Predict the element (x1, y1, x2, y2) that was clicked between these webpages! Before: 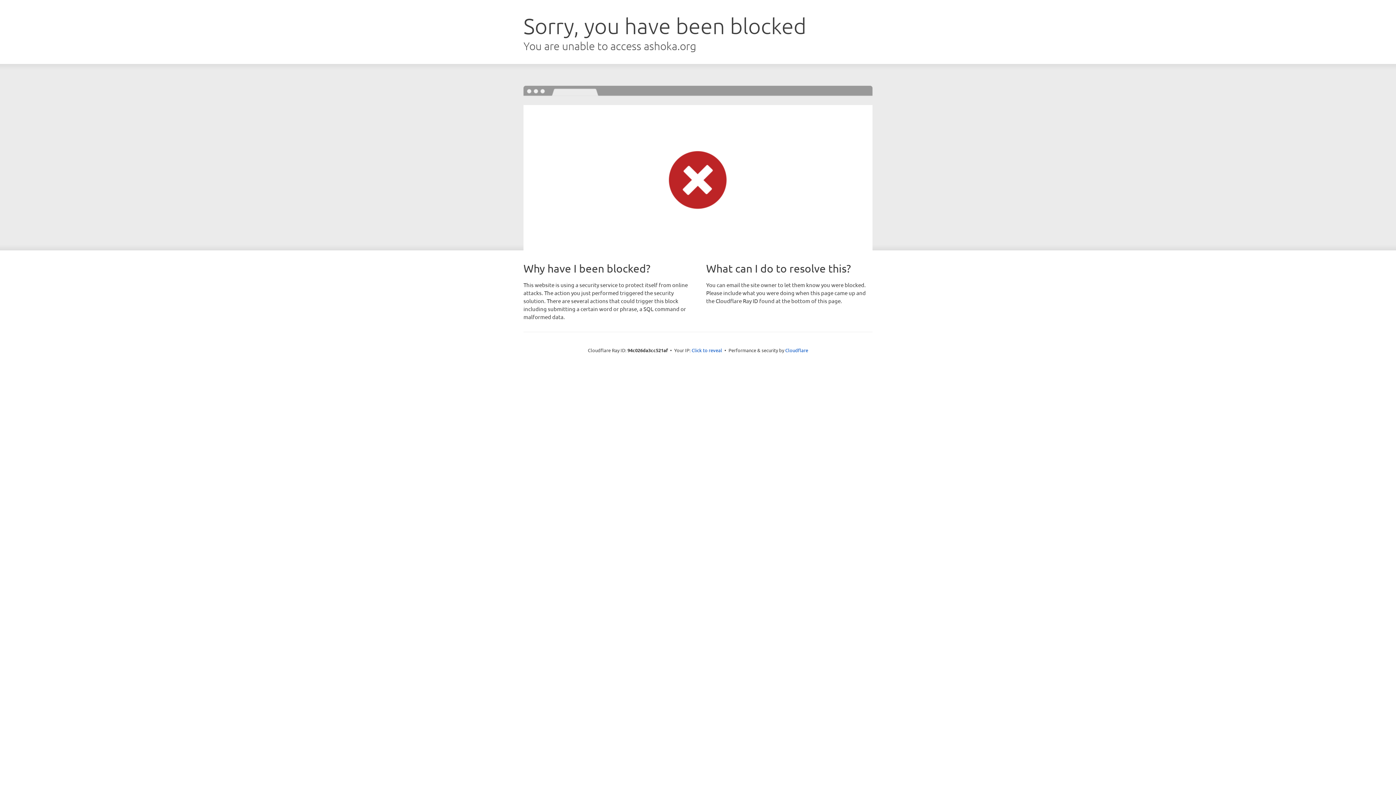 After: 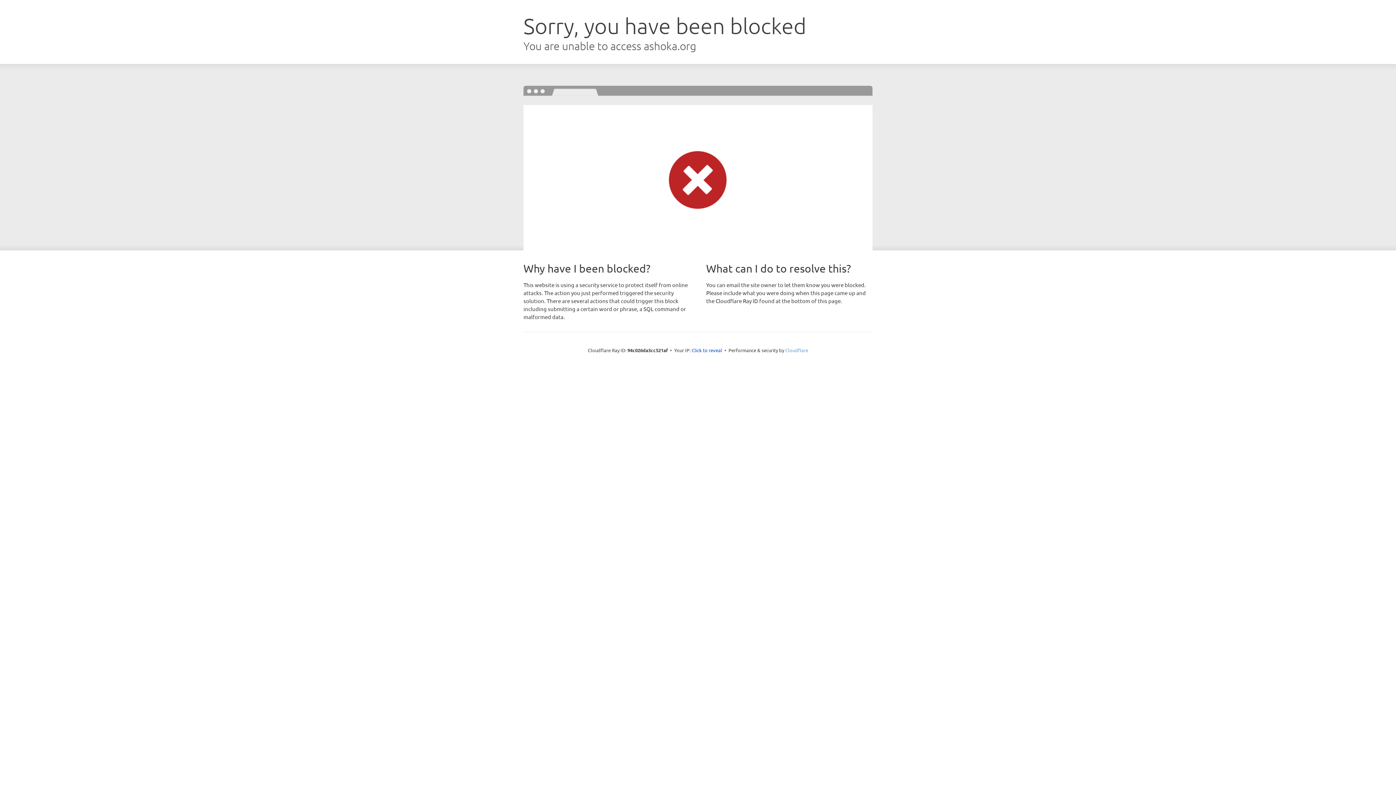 Action: label: Cloudflare bbox: (785, 347, 808, 353)